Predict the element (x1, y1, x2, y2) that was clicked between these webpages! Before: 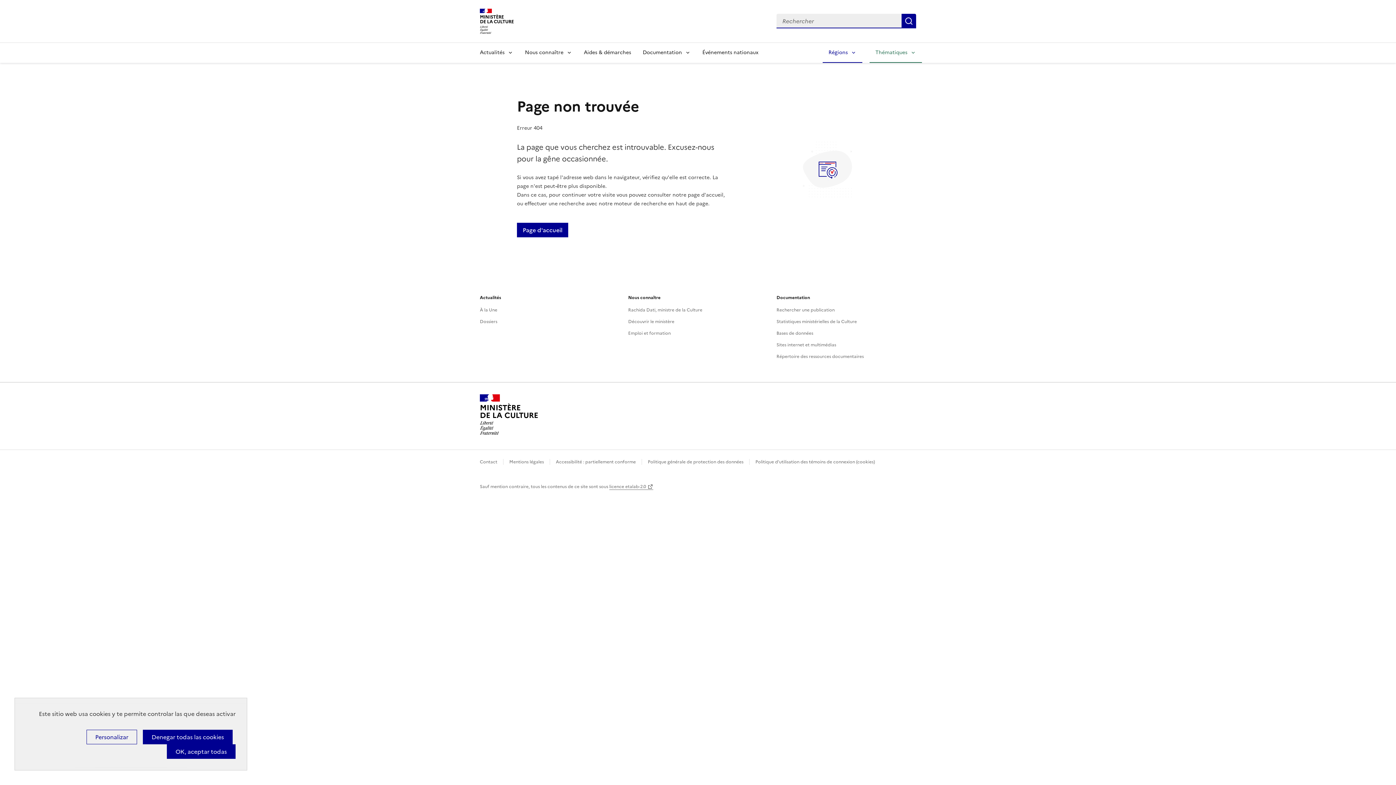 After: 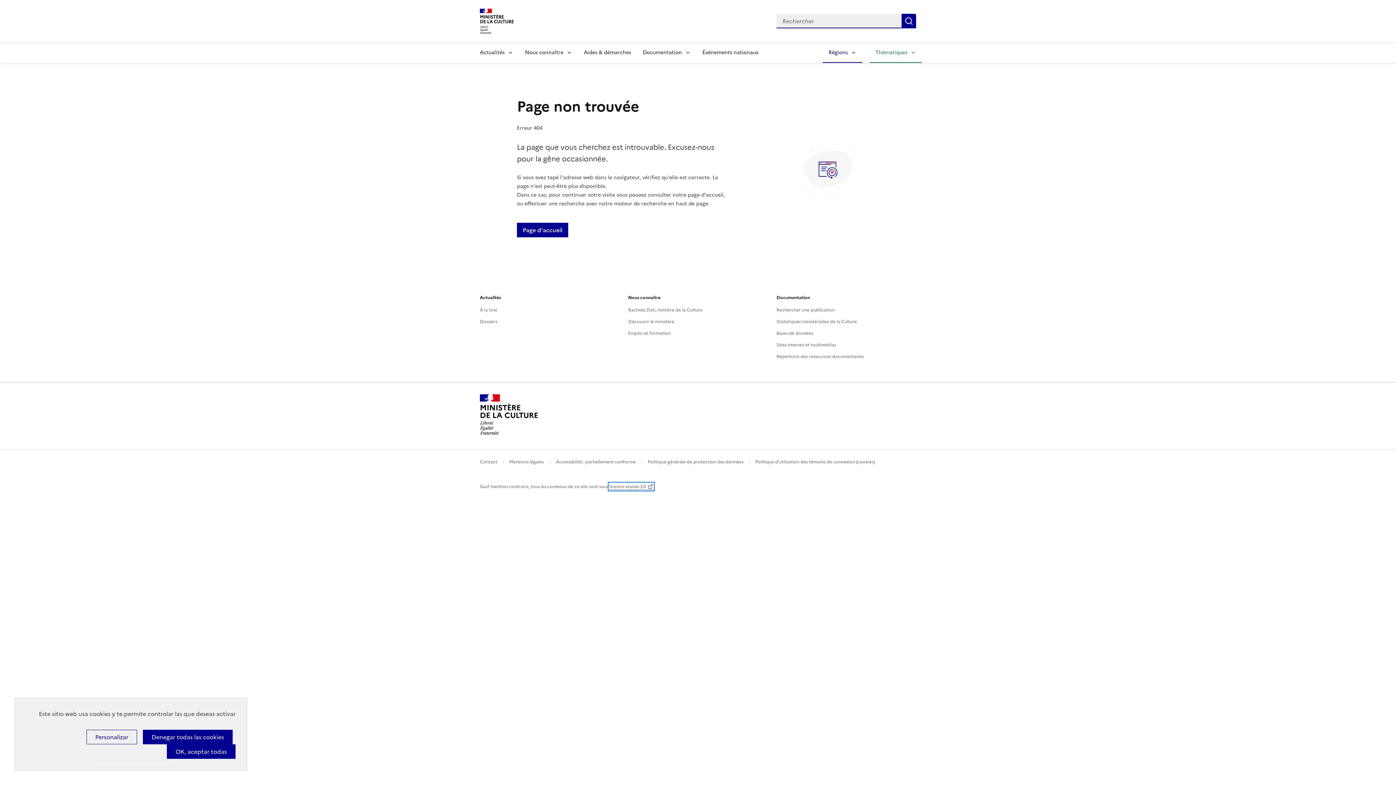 Action: bbox: (609, 483, 653, 490) label: licence etalab-2.0